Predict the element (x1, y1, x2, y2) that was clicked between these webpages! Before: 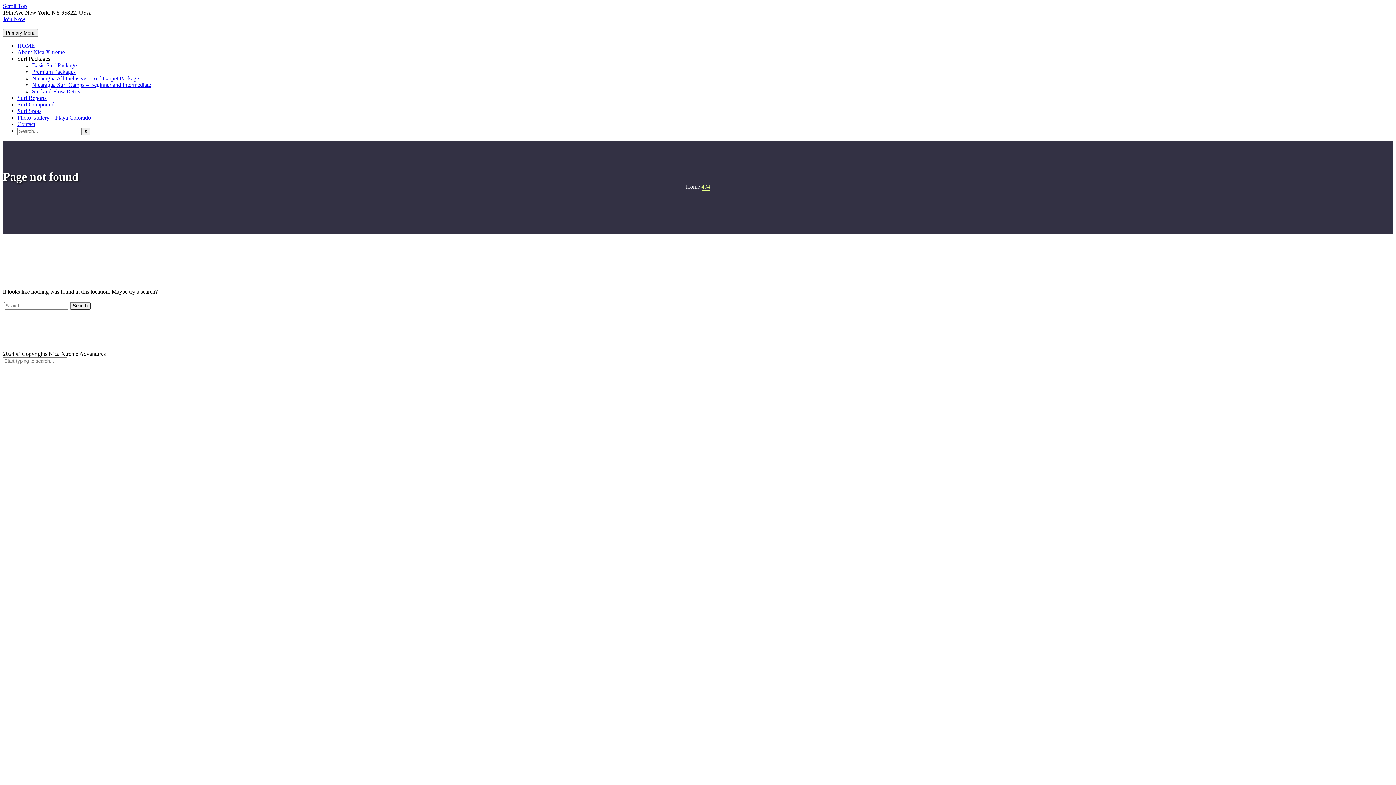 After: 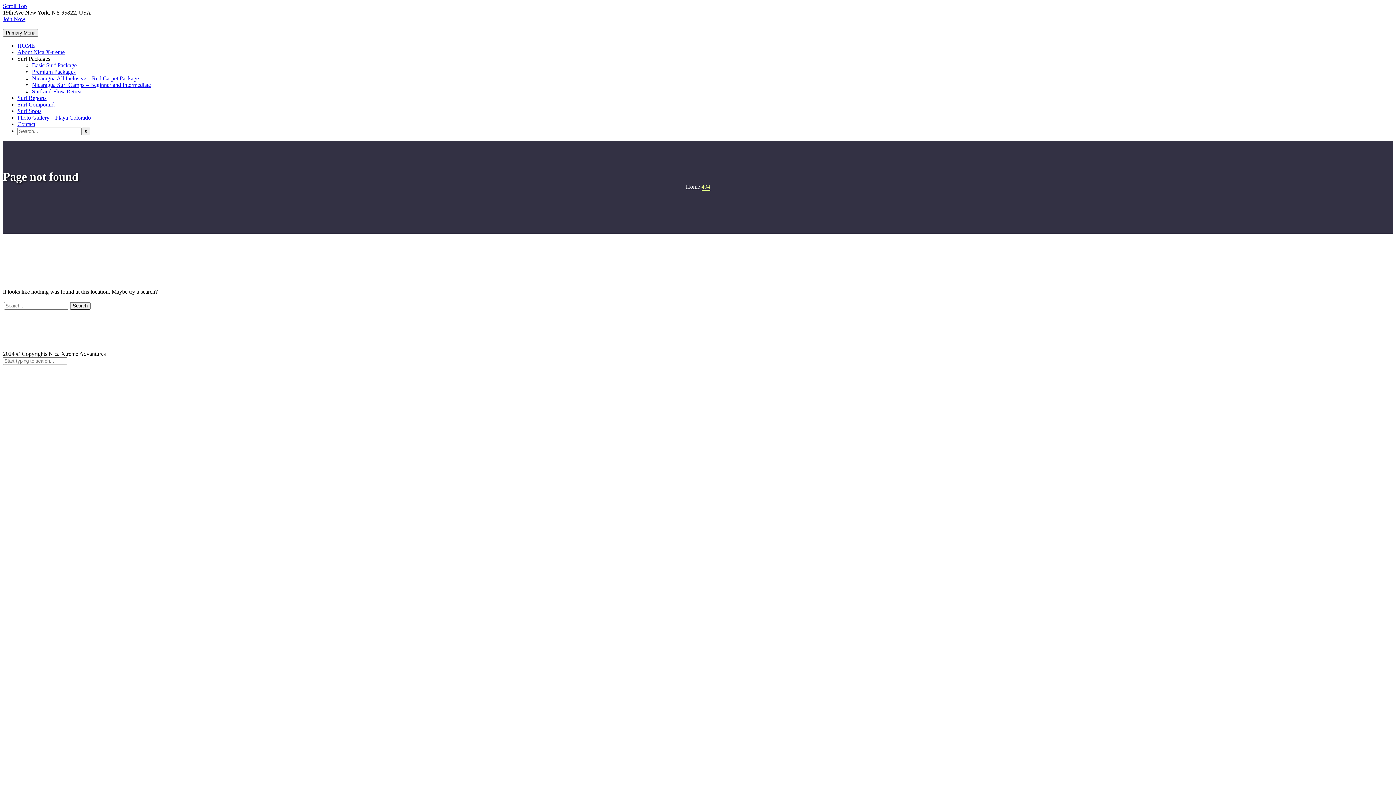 Action: label: Scroll Top bbox: (2, 2, 26, 9)